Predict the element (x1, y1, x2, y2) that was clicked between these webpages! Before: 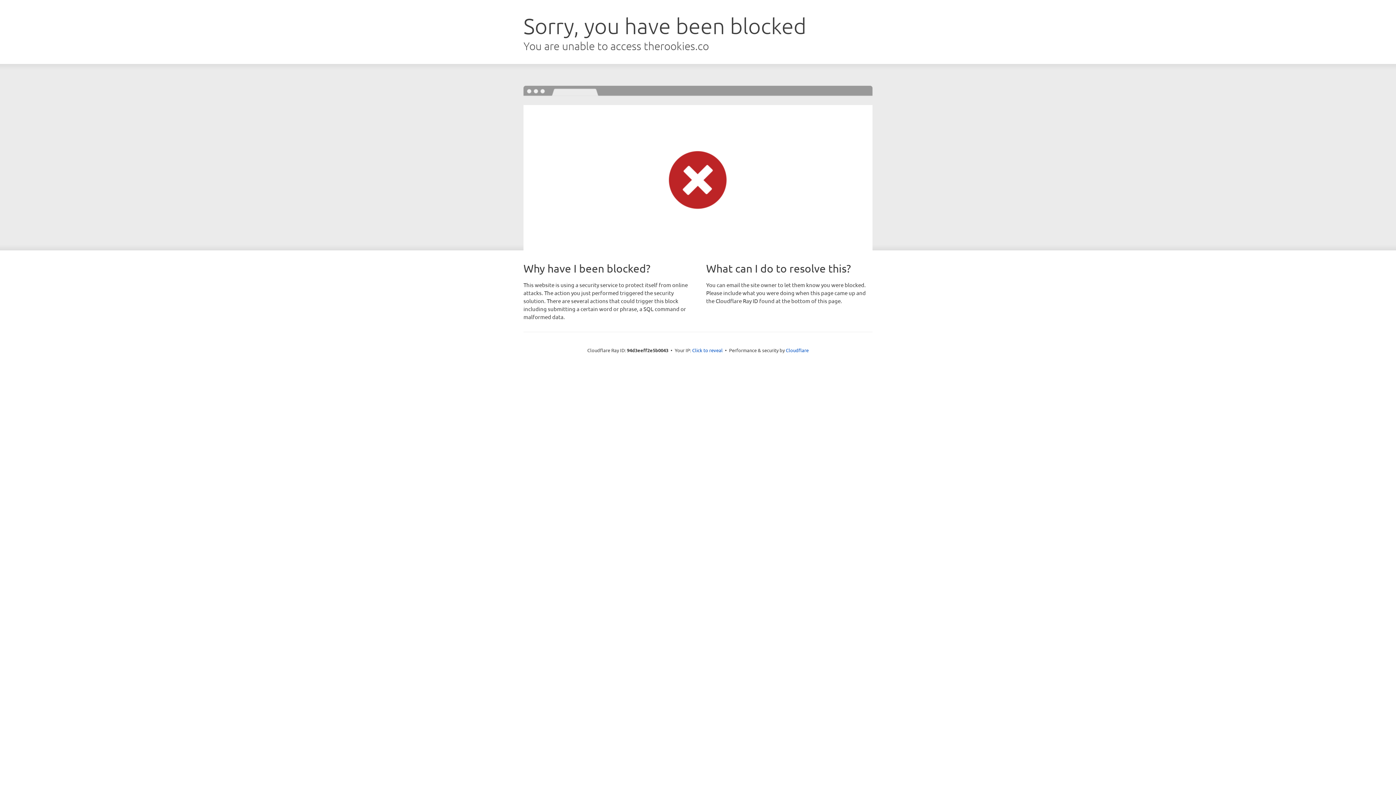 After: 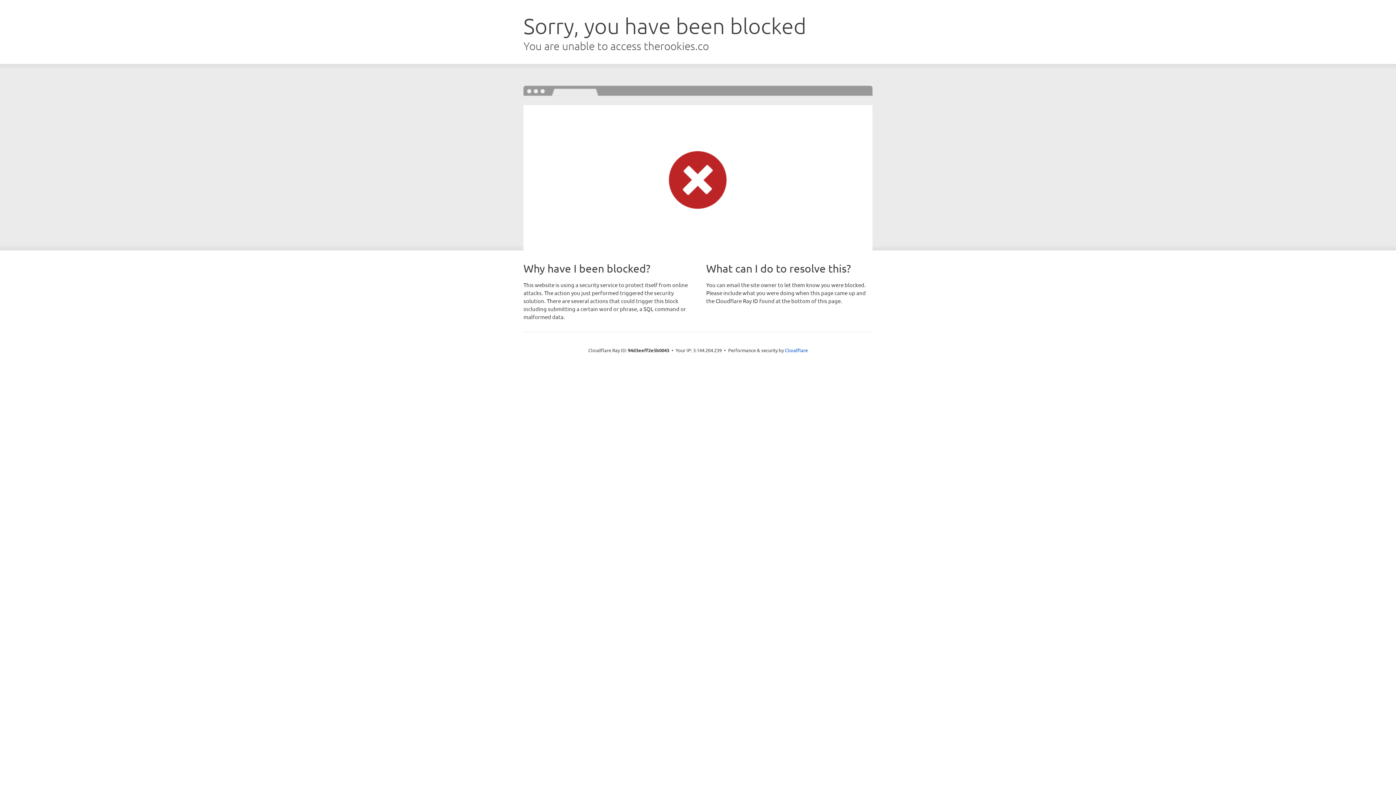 Action: bbox: (692, 346, 722, 353) label: Click to reveal